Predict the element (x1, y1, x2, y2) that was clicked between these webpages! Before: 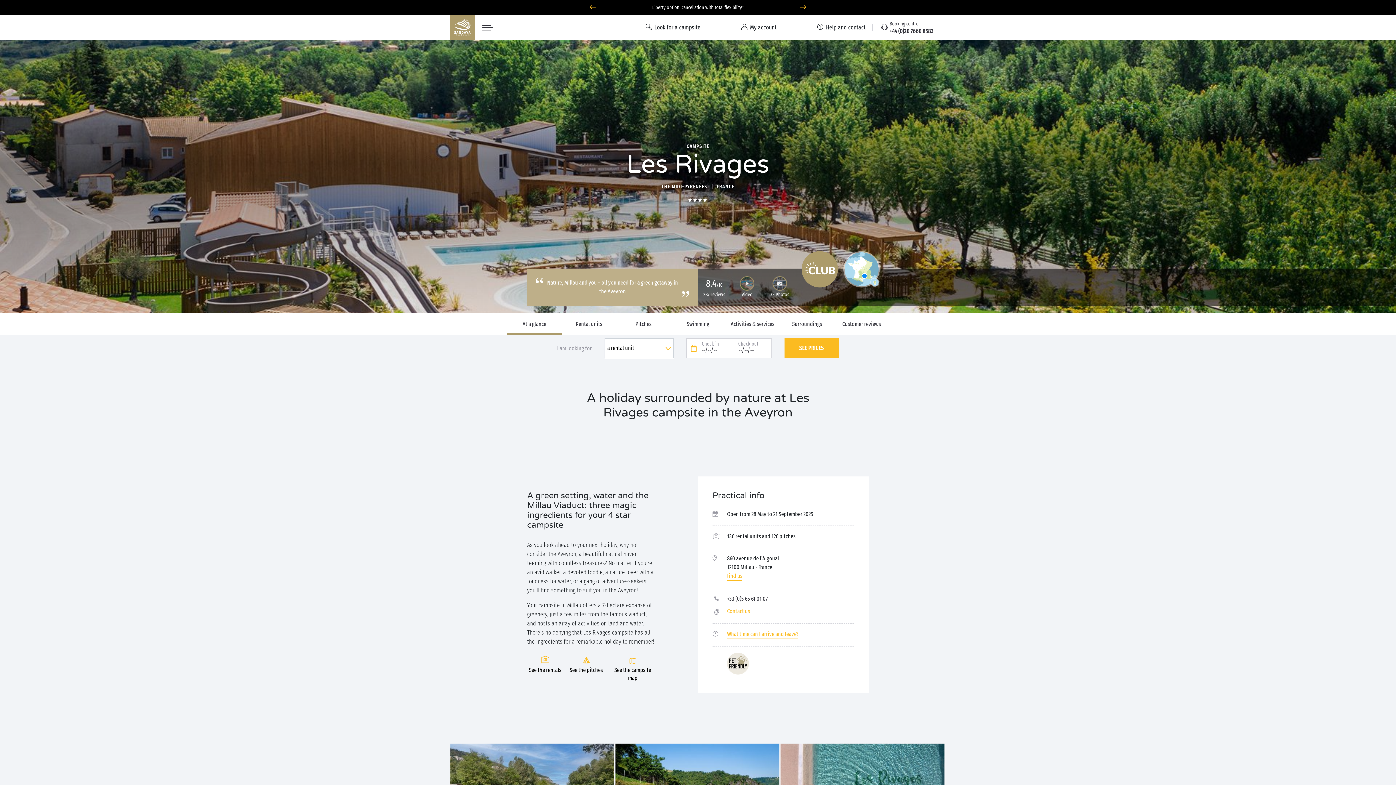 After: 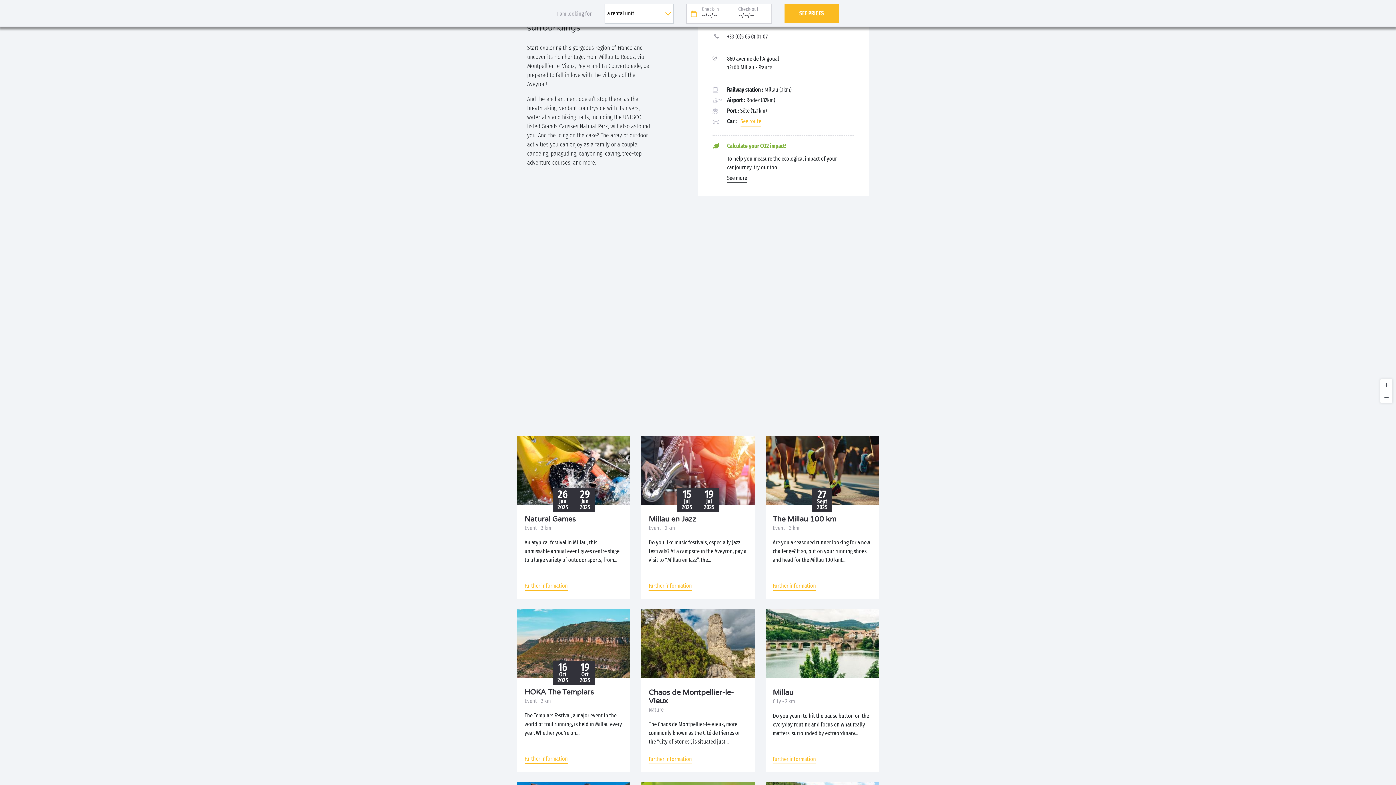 Action: bbox: (727, 572, 854, 581) label: Find us